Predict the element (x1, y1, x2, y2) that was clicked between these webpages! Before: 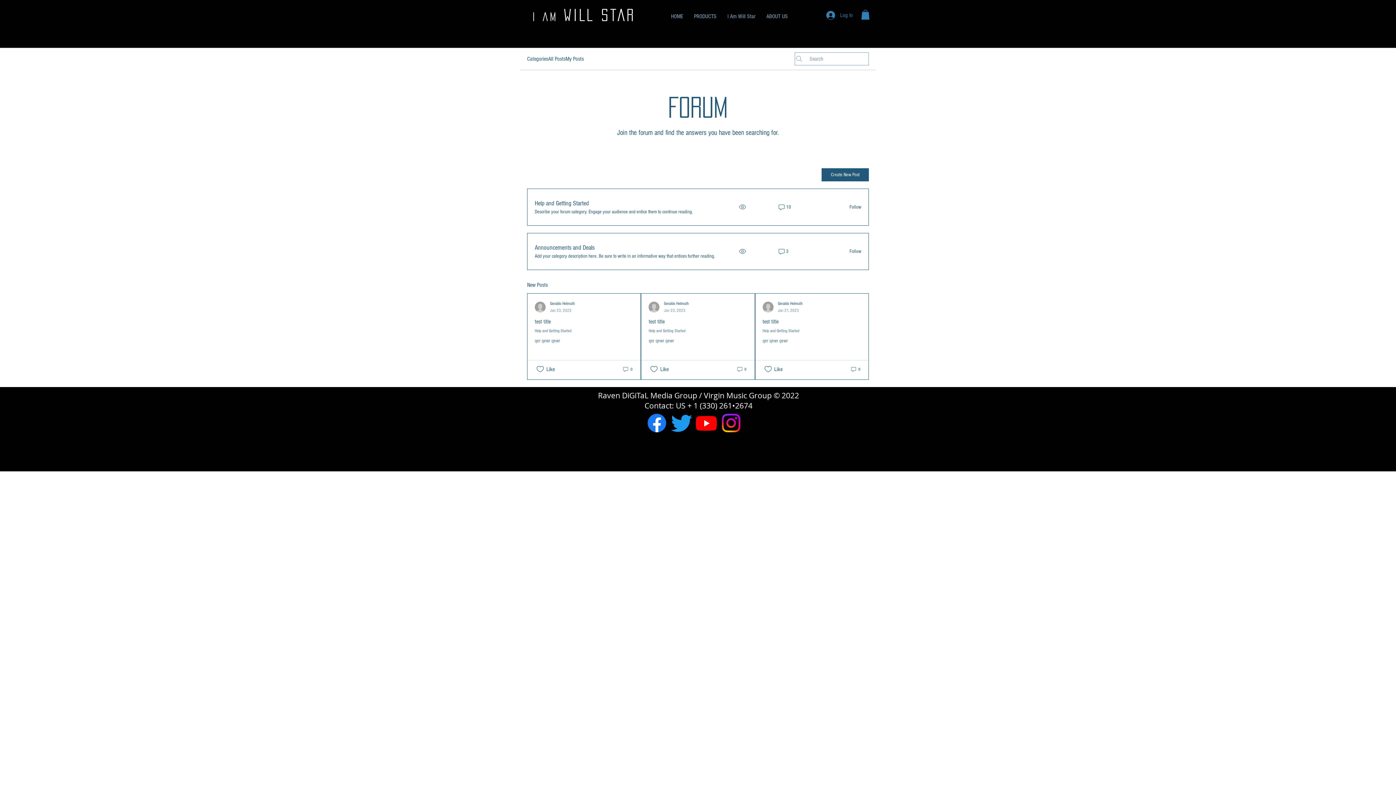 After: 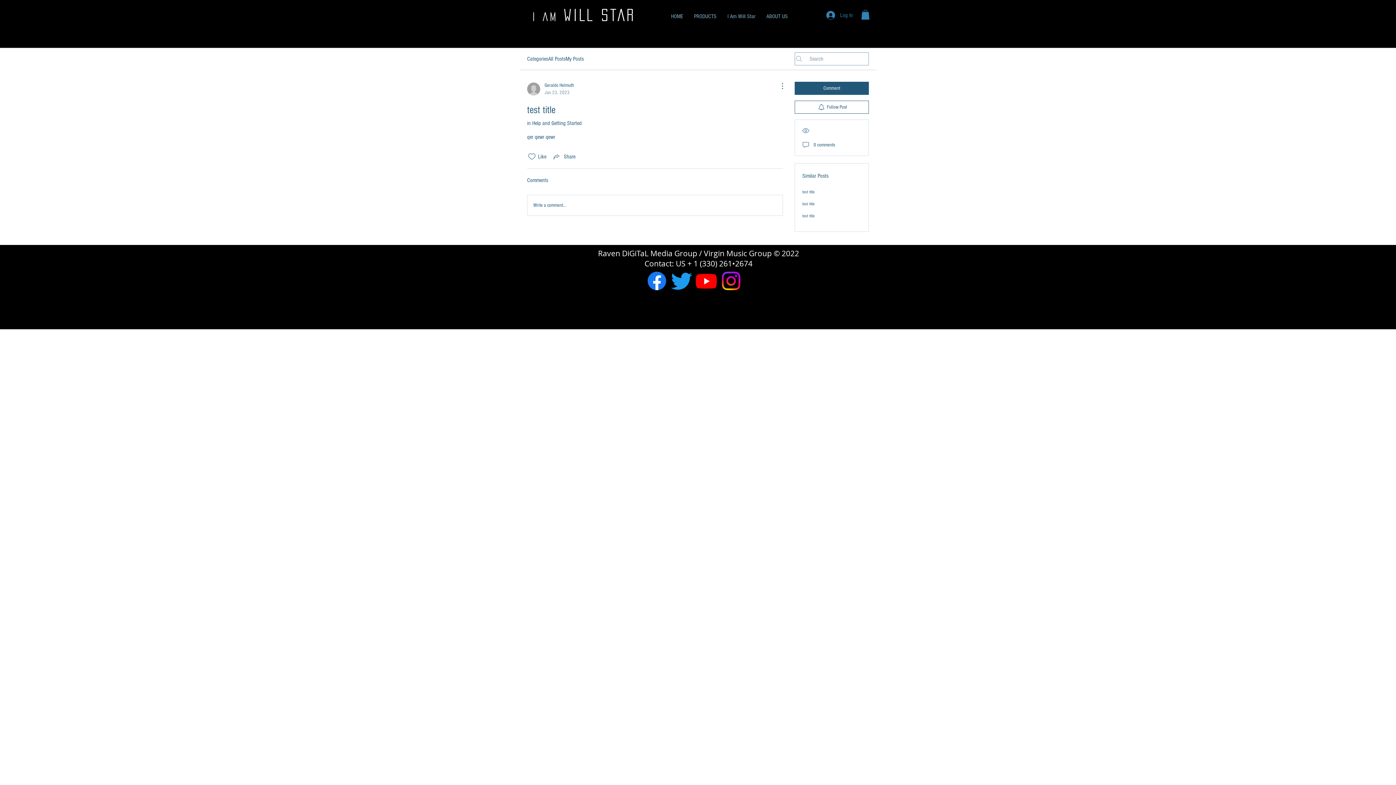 Action: bbox: (534, 318, 550, 325) label: test title